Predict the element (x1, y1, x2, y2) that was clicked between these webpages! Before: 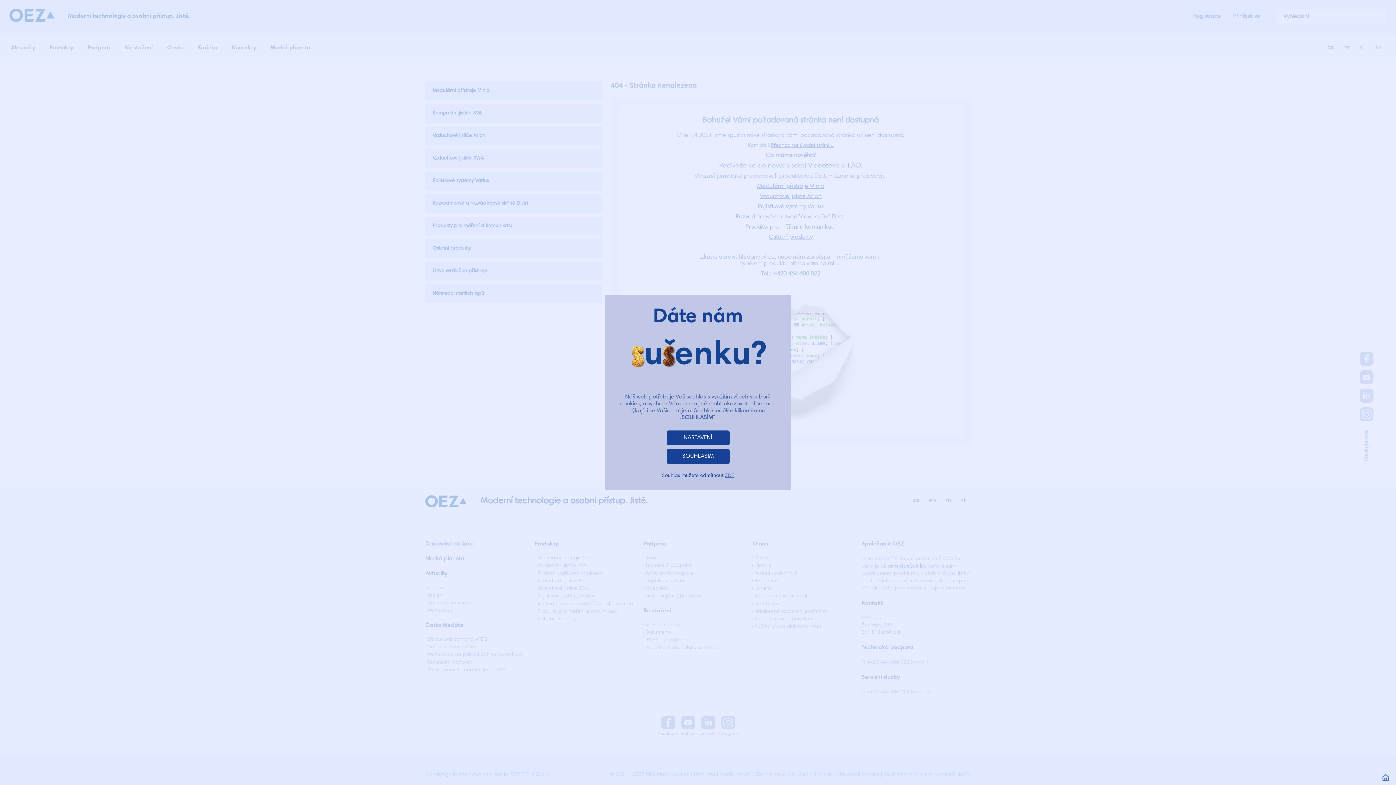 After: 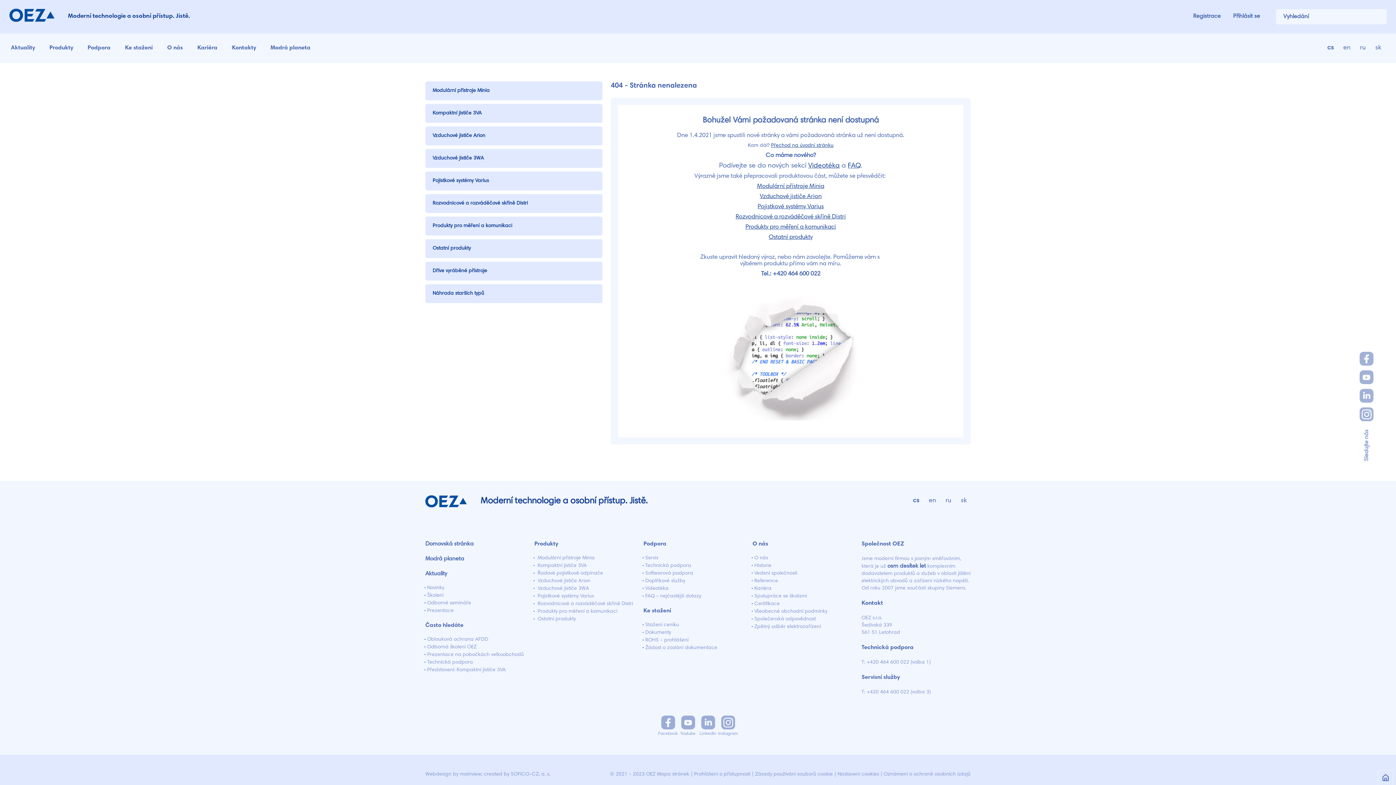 Action: bbox: (666, 449, 729, 464) label: SOUHLASÍM